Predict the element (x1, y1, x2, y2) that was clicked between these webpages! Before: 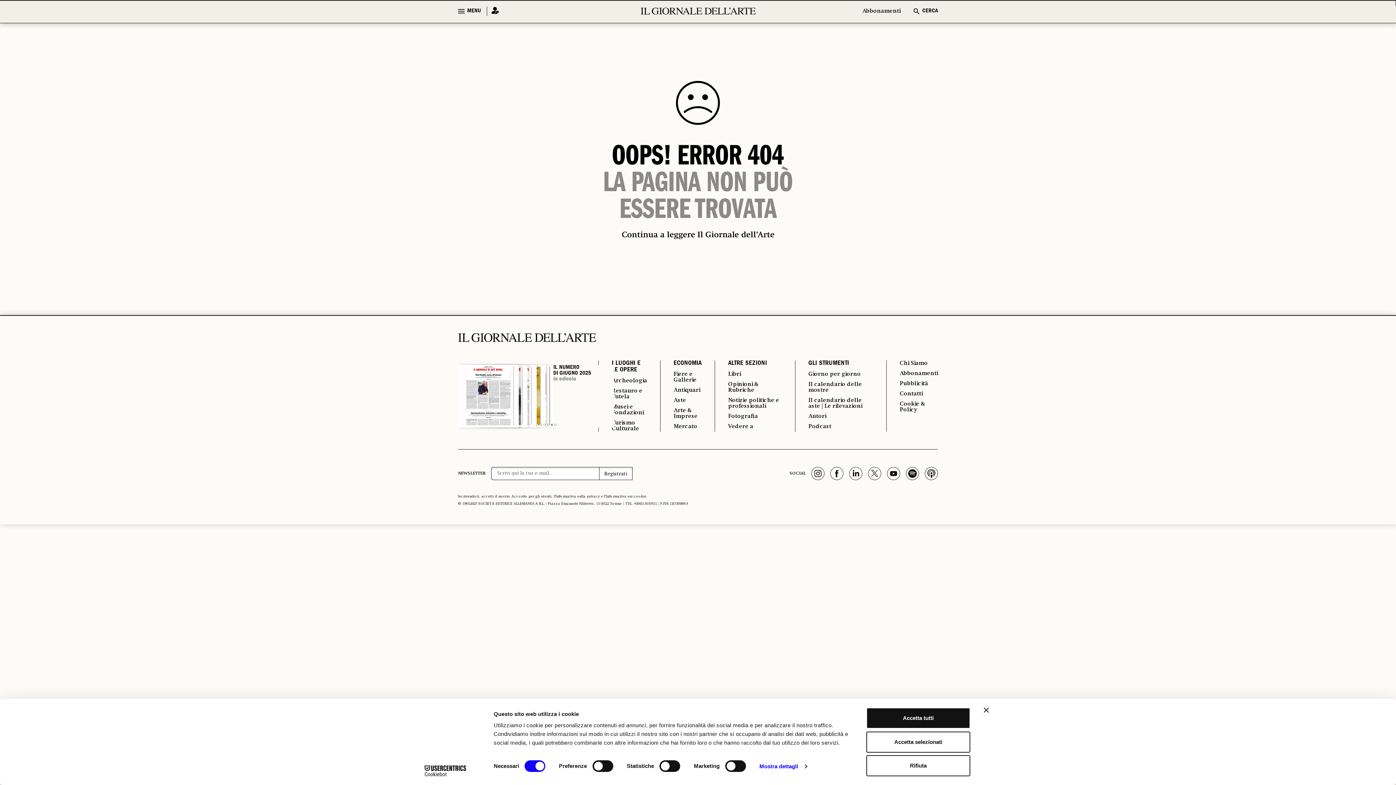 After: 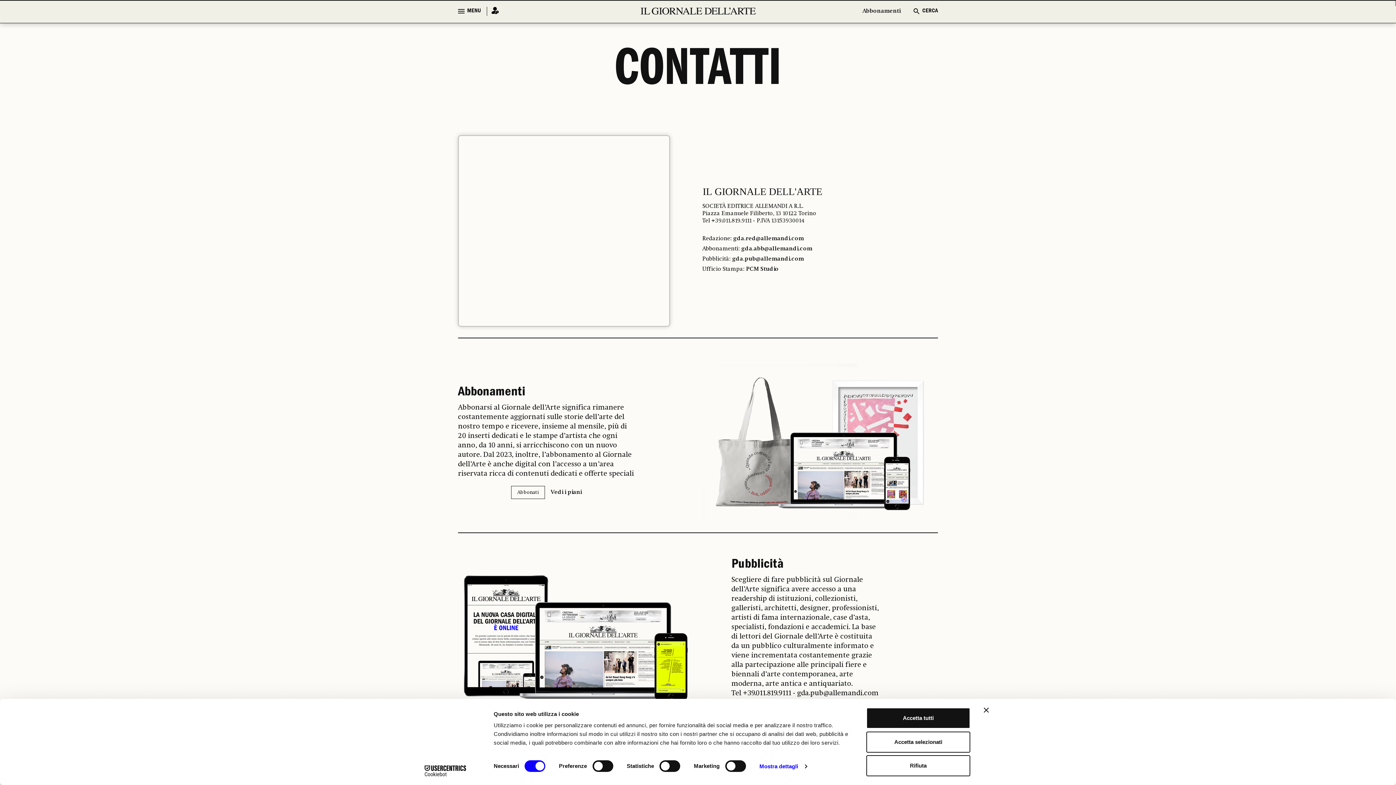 Action: label: Contatti bbox: (900, 391, 938, 397)